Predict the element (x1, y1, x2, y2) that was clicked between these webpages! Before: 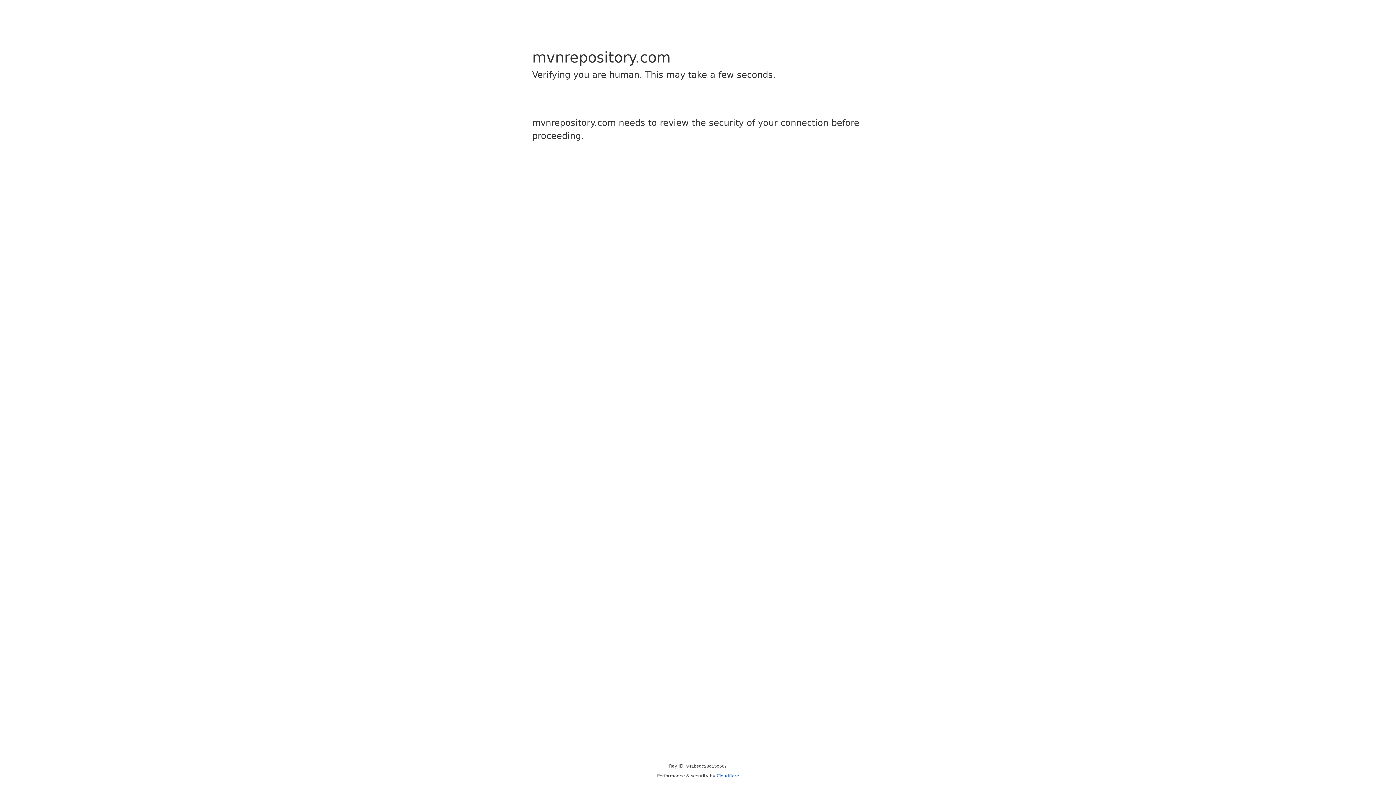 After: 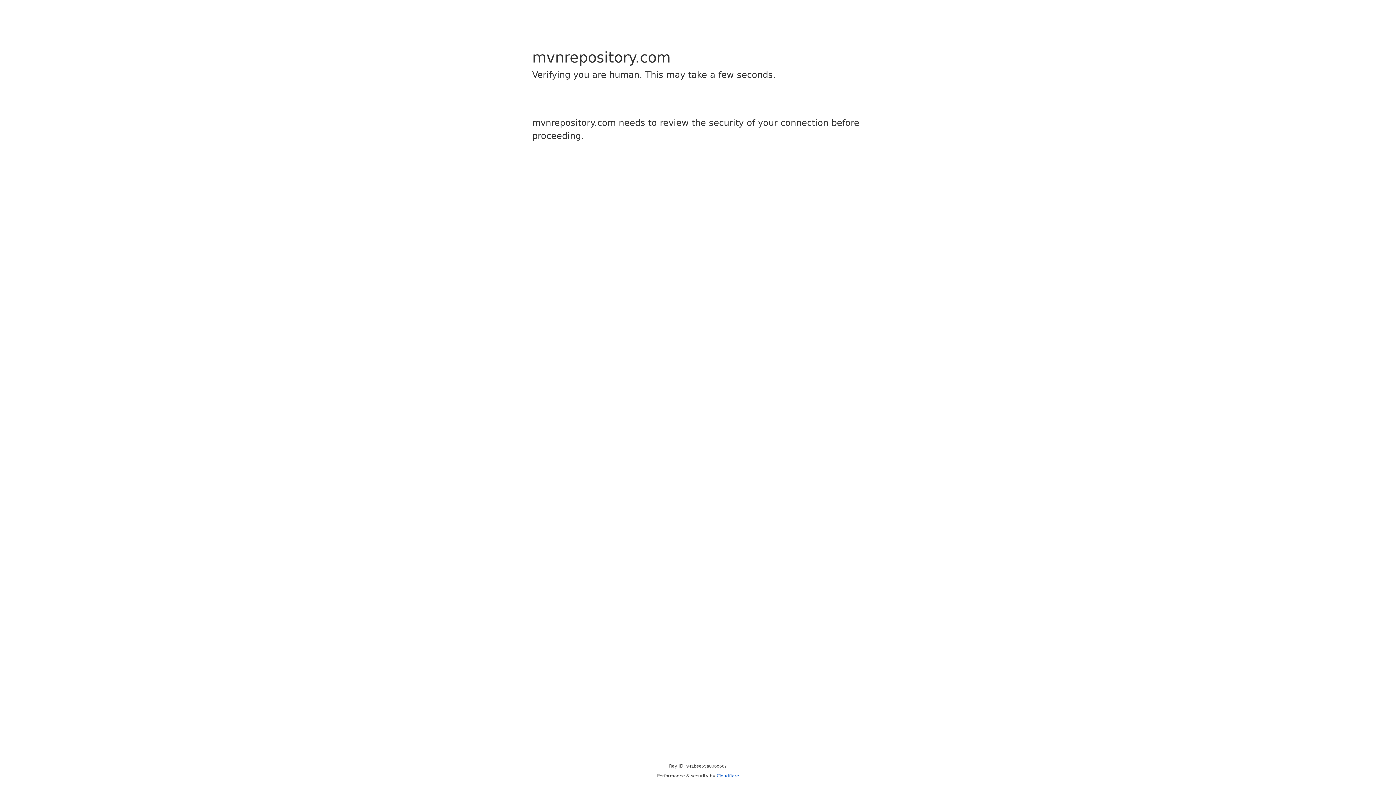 Action: bbox: (716, 773, 739, 778) label: Cloudflare